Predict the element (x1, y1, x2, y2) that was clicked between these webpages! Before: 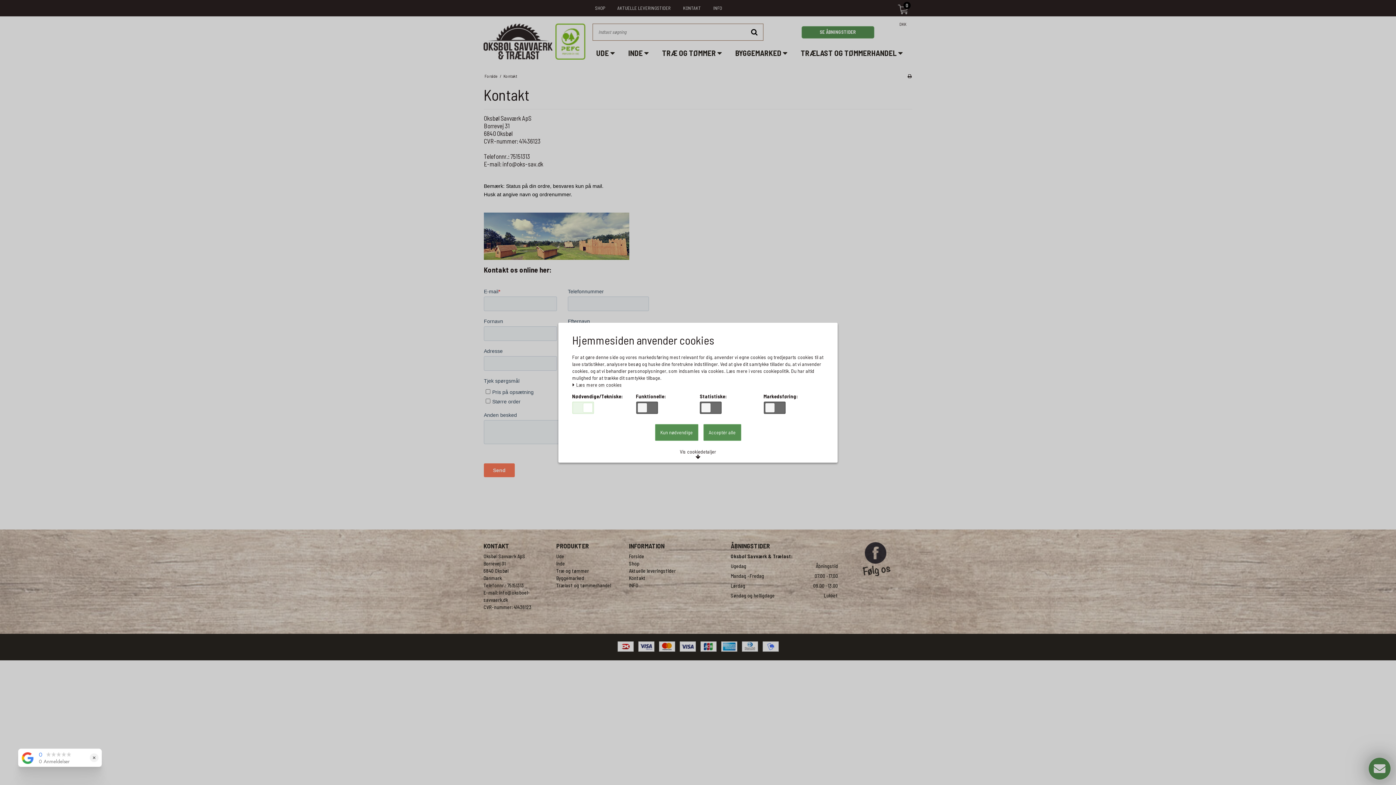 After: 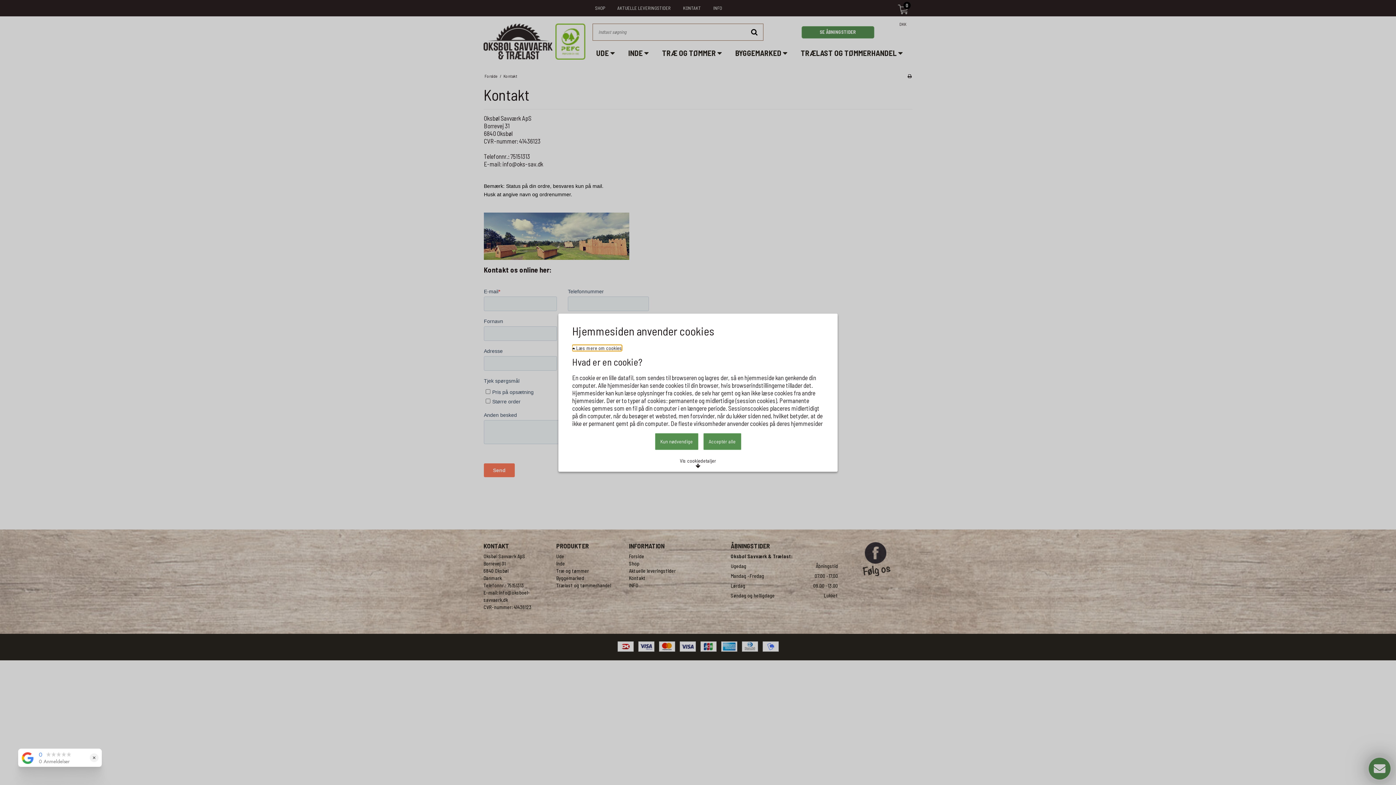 Action: bbox: (572, 382, 622, 387) label:  Læs mere om cookies